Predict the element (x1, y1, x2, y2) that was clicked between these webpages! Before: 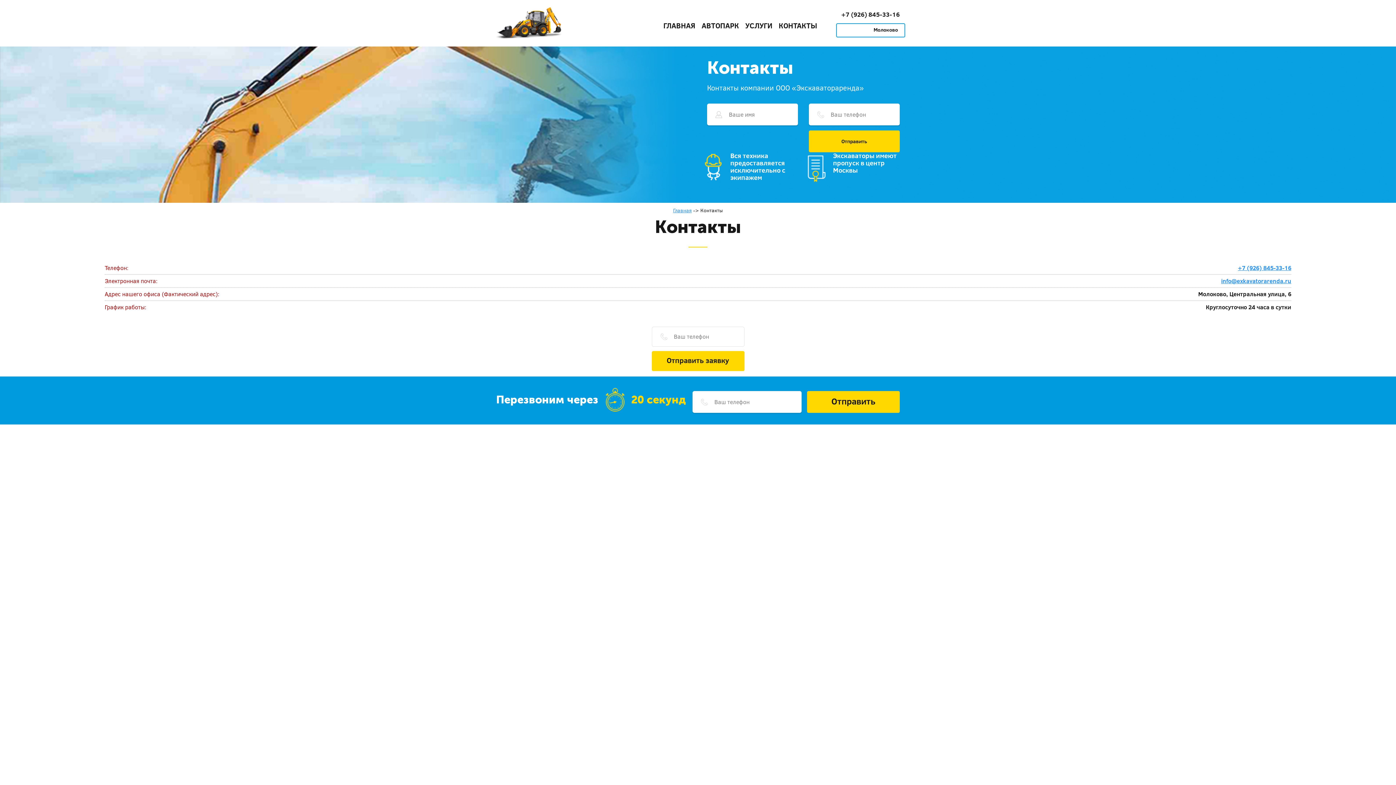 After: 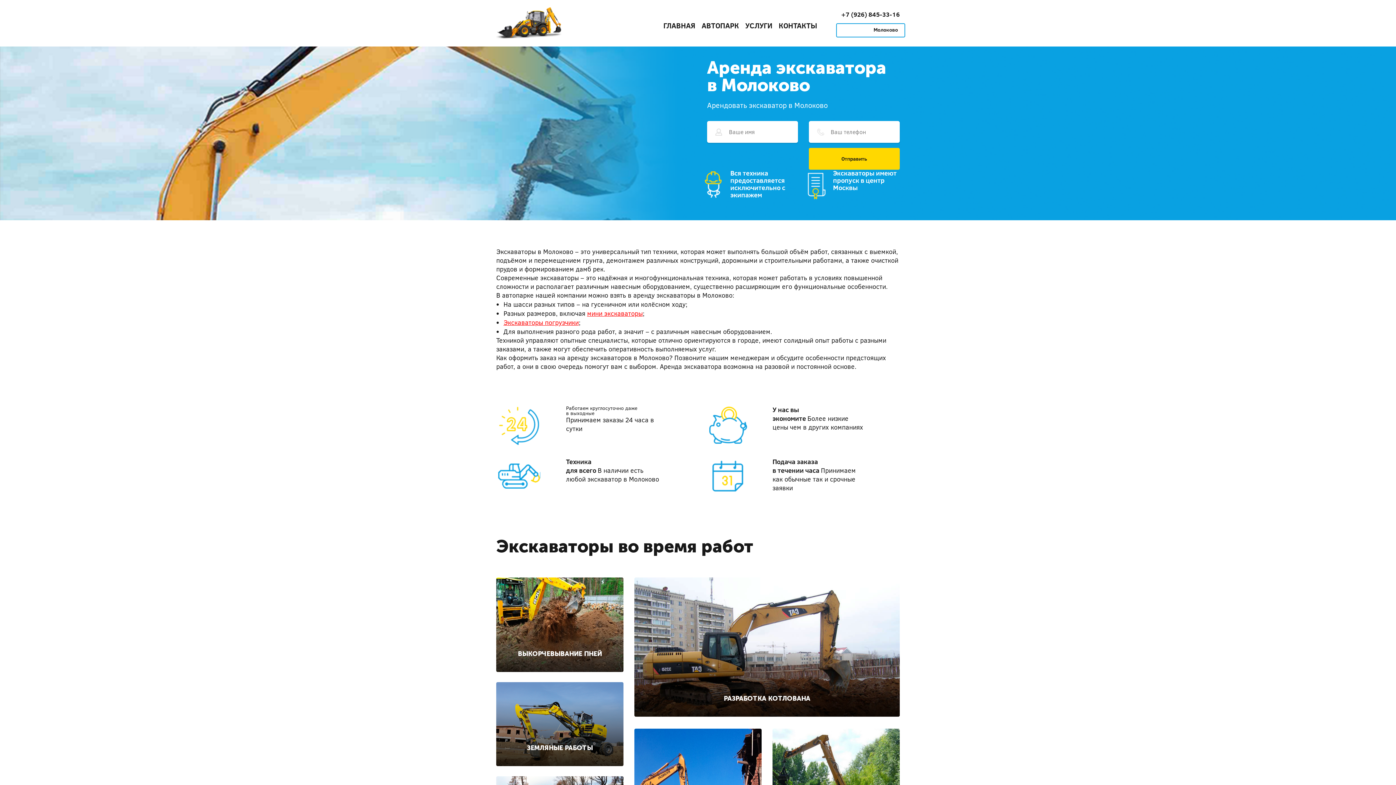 Action: bbox: (496, -1, 561, 14) label: 
